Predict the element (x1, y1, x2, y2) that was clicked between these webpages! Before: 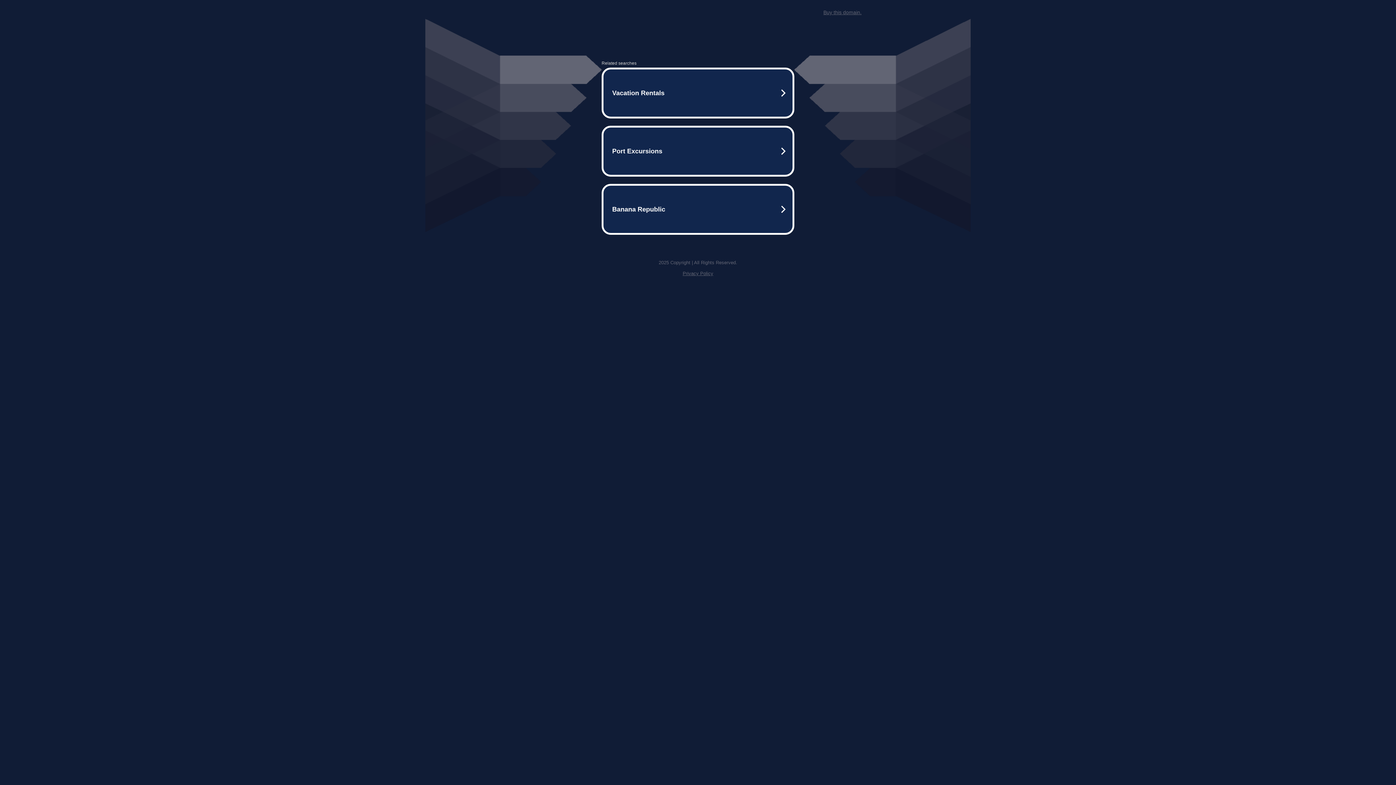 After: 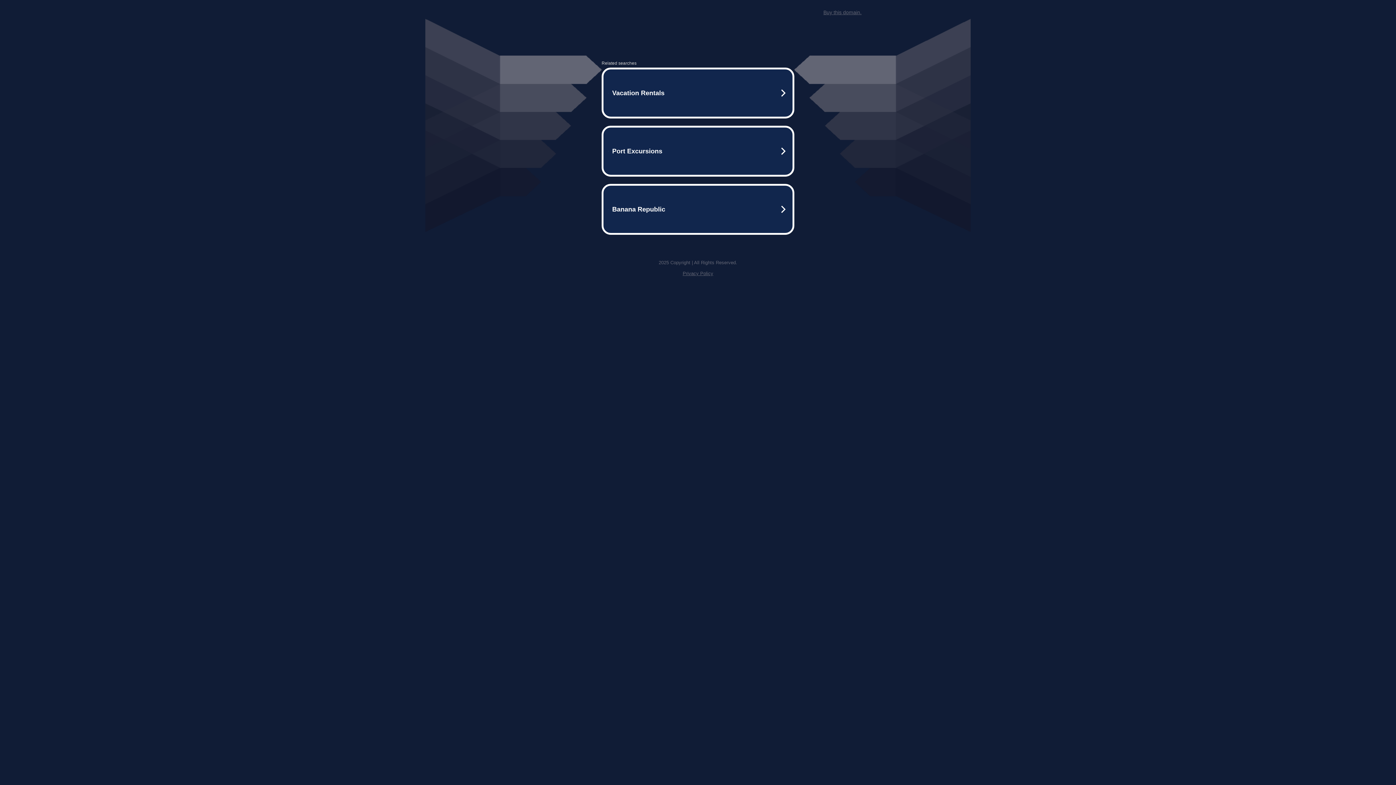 Action: bbox: (682, 270, 713, 276) label: Privacy Policy